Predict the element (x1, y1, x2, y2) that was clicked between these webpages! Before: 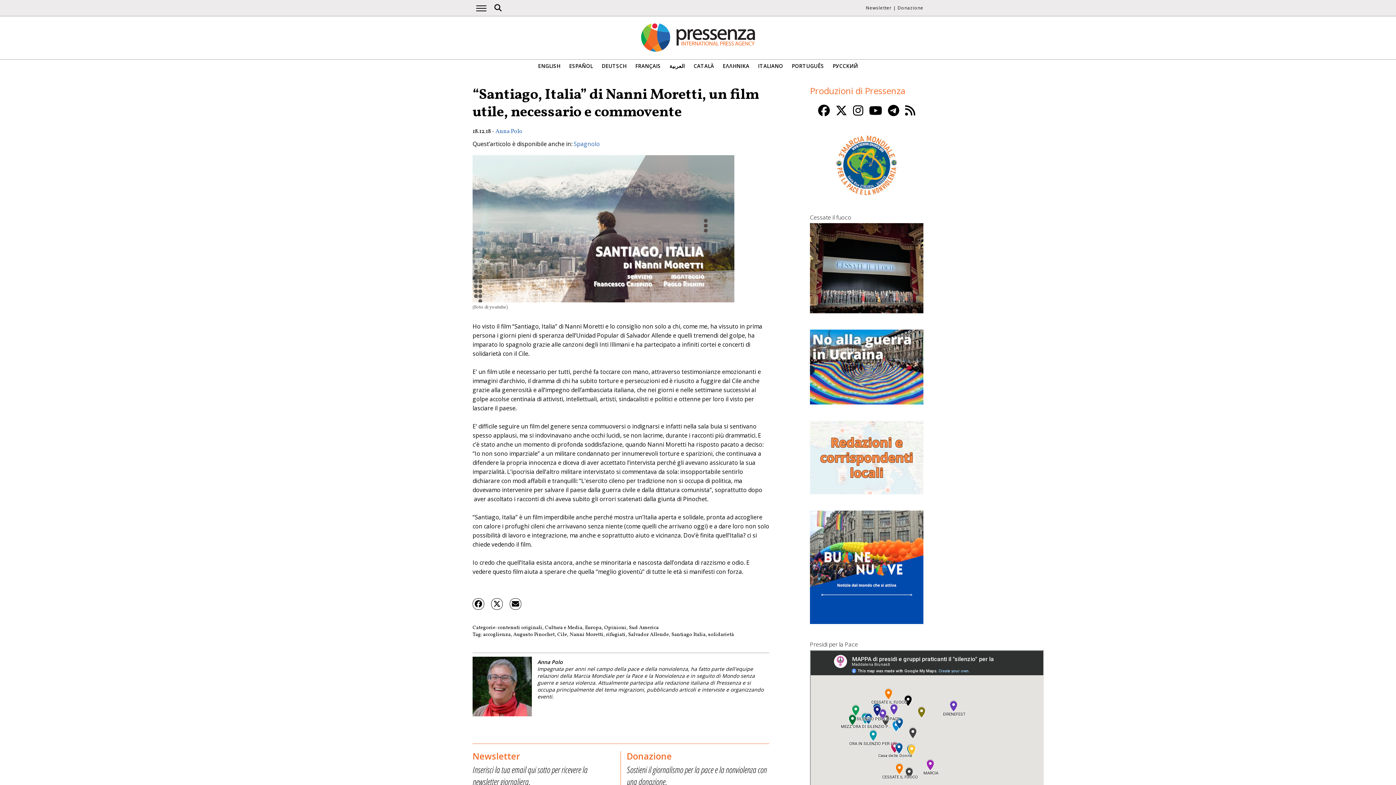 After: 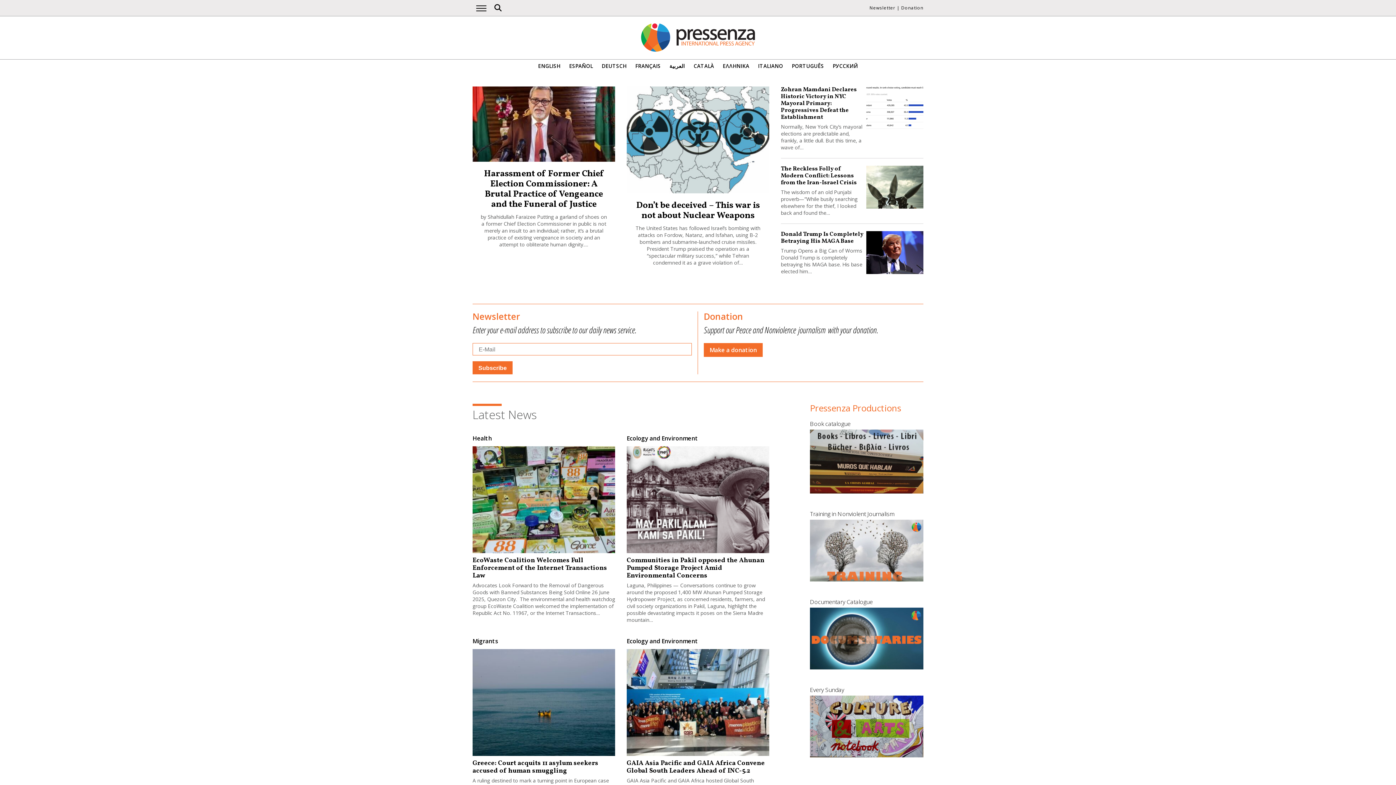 Action: bbox: (538, 63, 560, 69) label: ENGLISH